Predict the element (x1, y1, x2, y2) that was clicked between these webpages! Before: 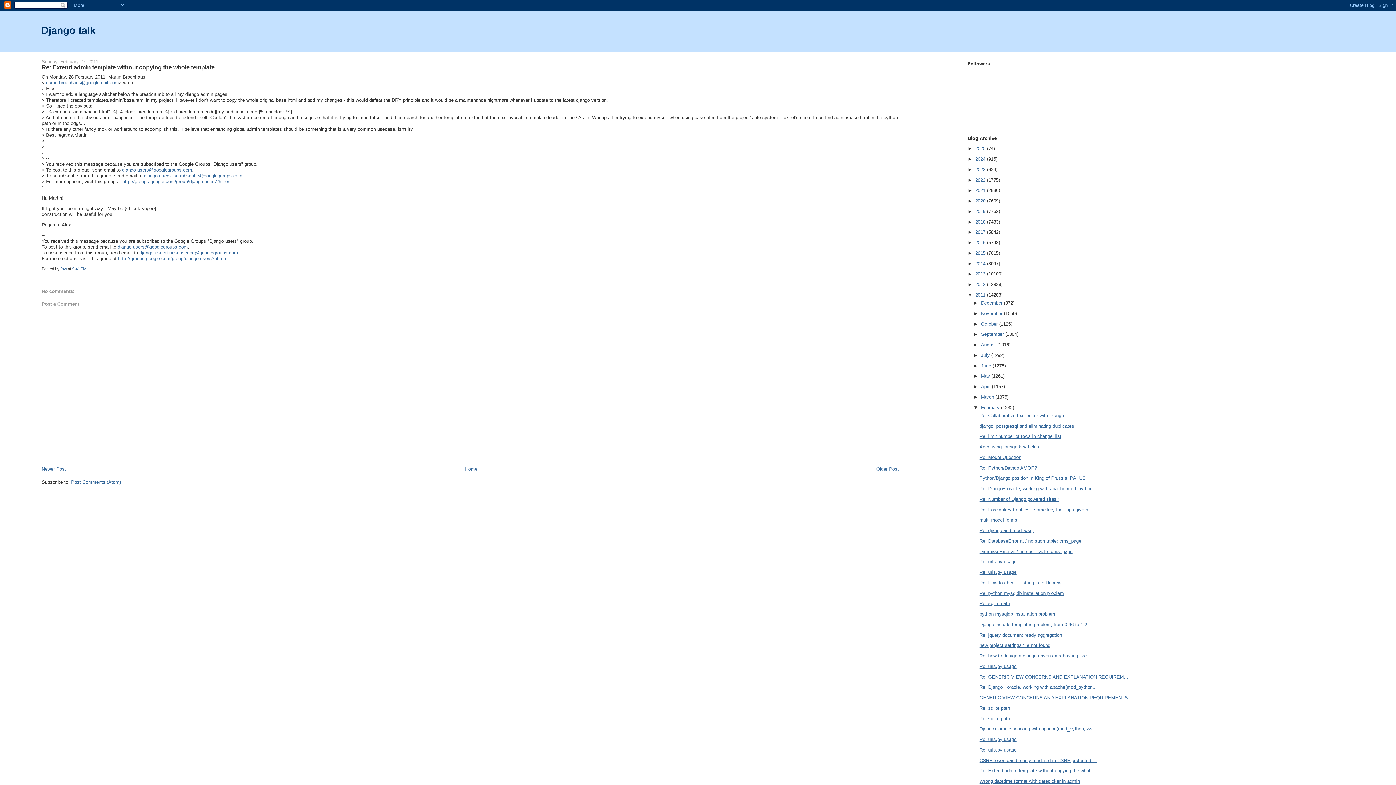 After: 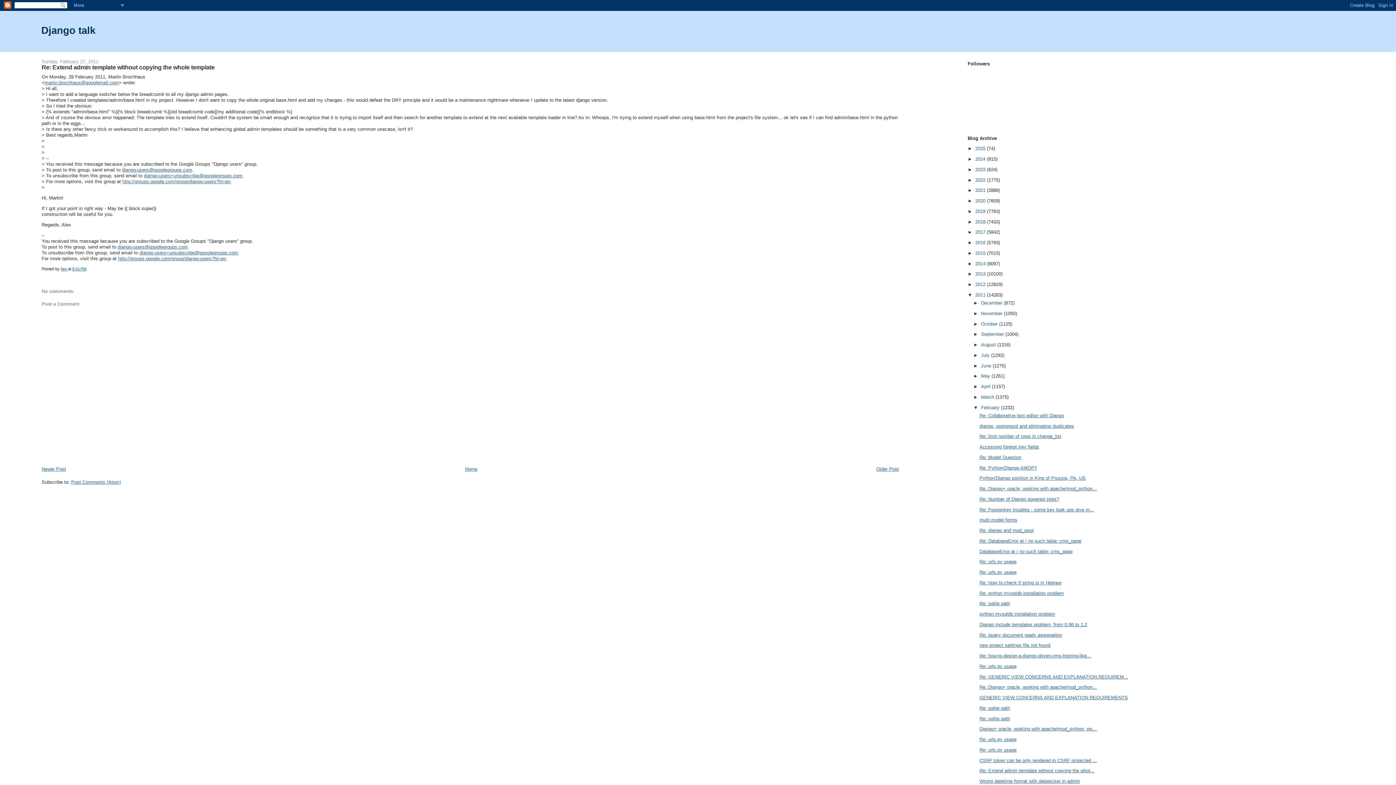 Action: bbox: (72, 266, 86, 271) label: 9:41 PM